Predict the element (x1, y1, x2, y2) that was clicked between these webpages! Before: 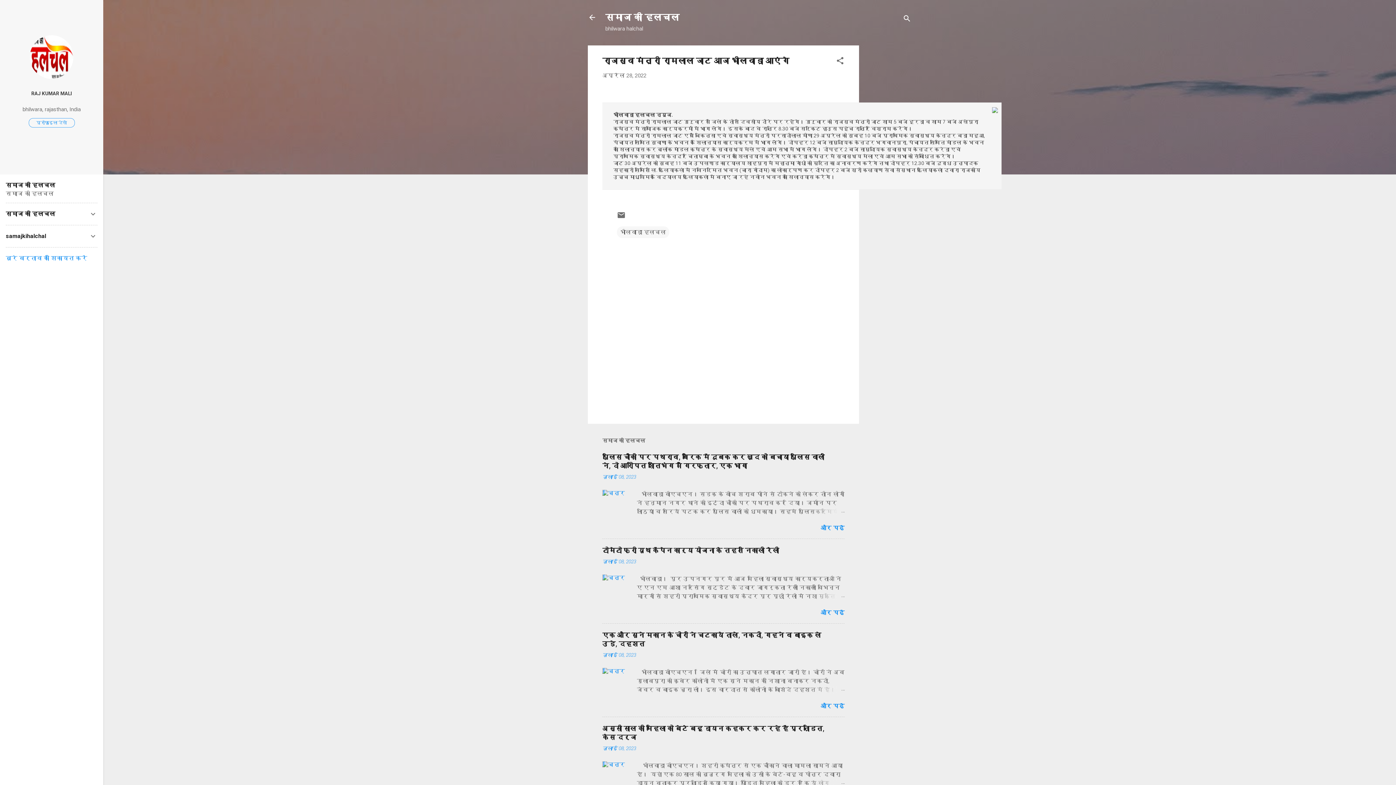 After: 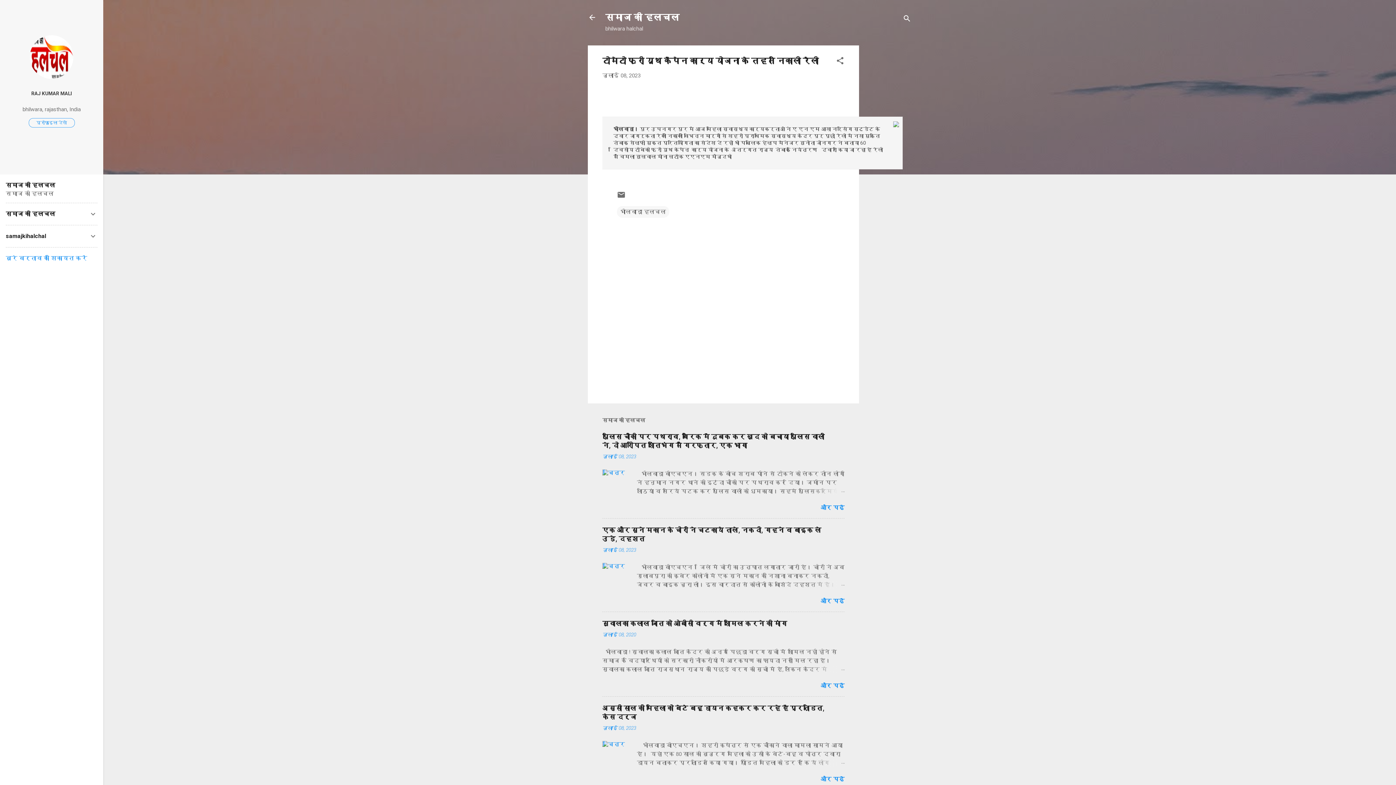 Action: bbox: (809, 592, 844, 601)